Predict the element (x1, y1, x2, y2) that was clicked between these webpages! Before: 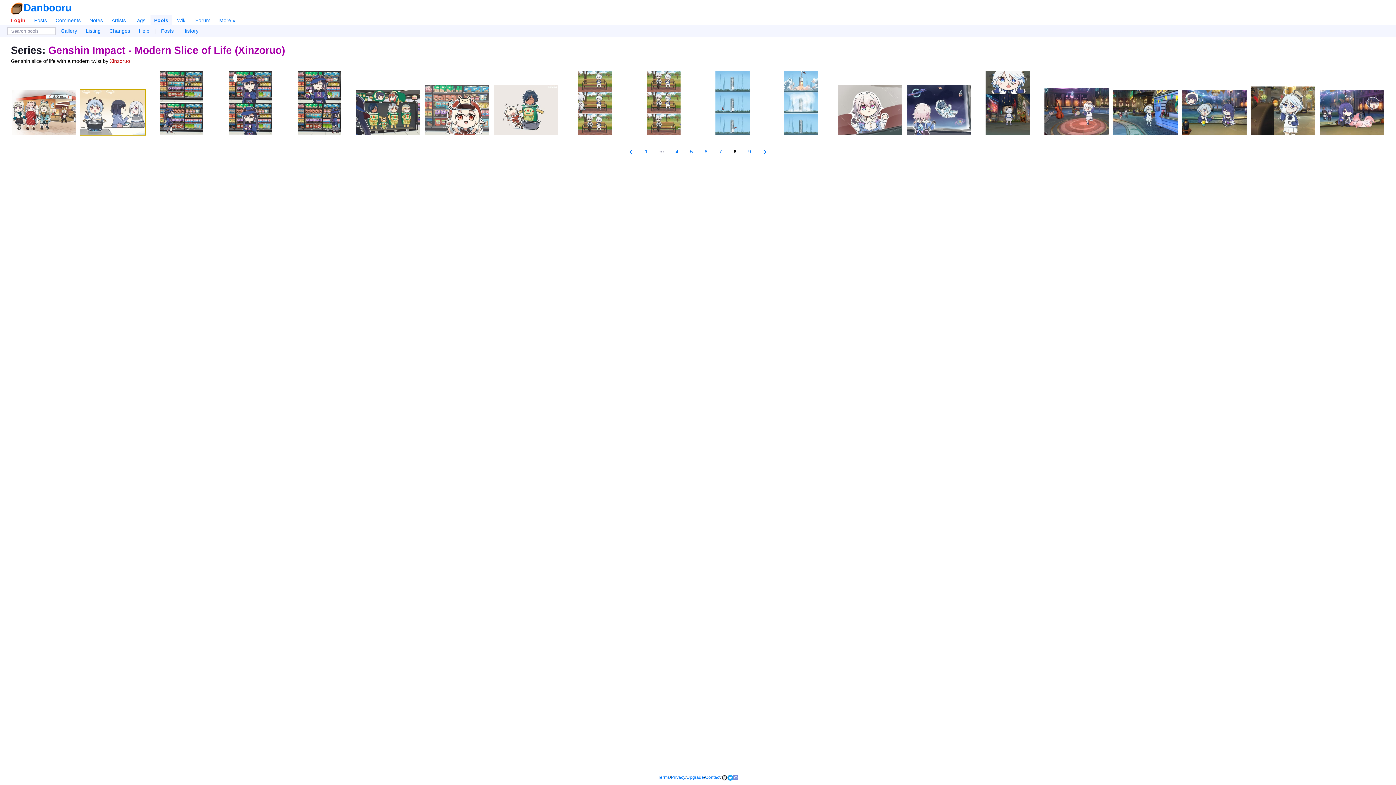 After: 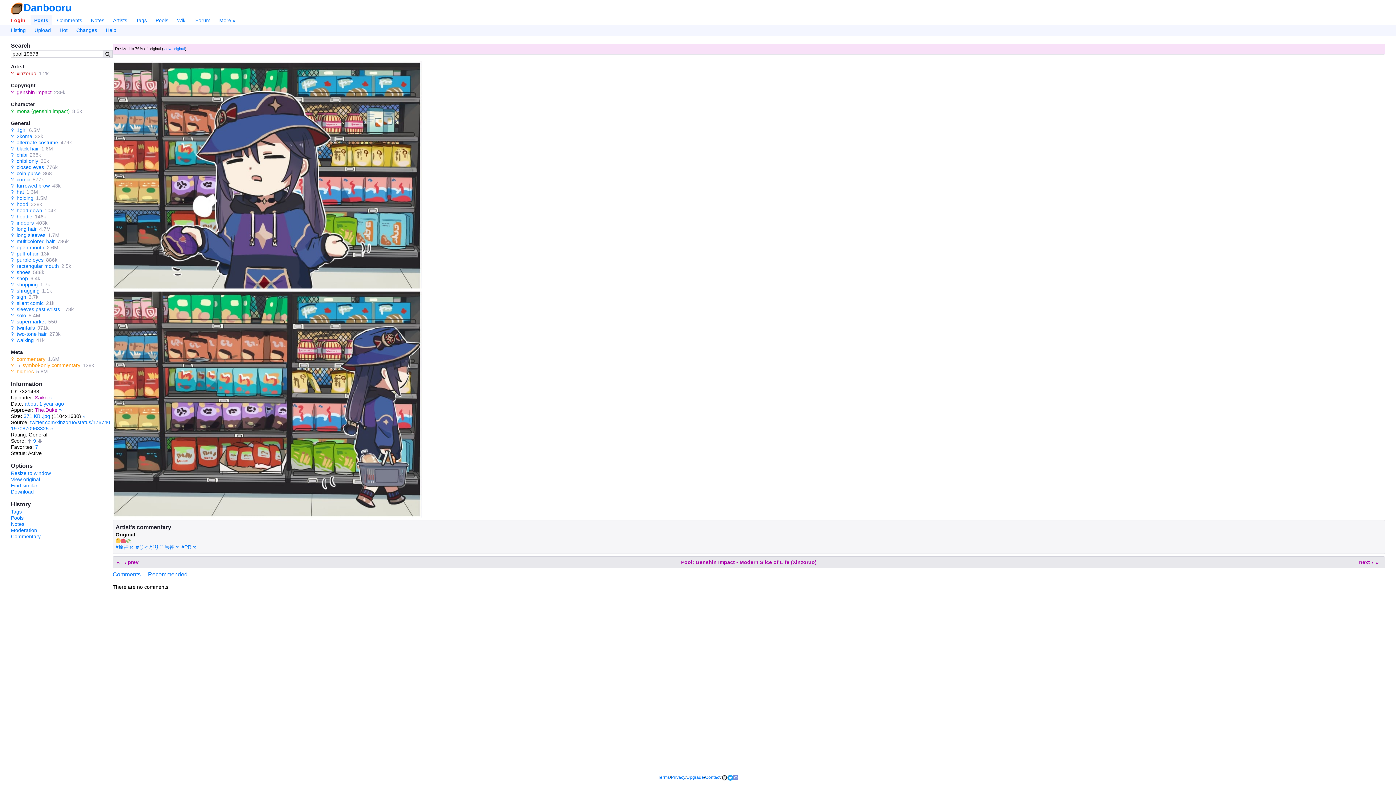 Action: bbox: (296, 70, 341, 135)